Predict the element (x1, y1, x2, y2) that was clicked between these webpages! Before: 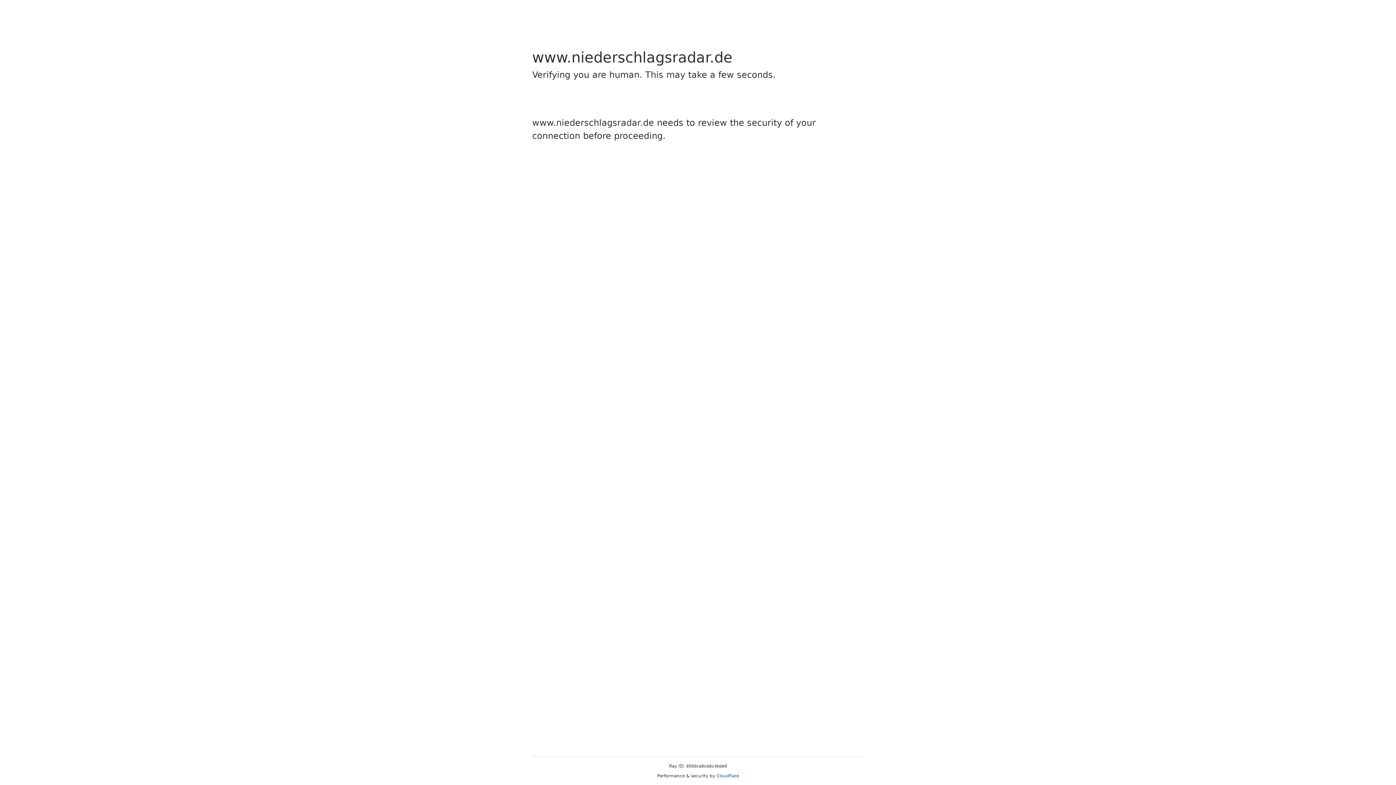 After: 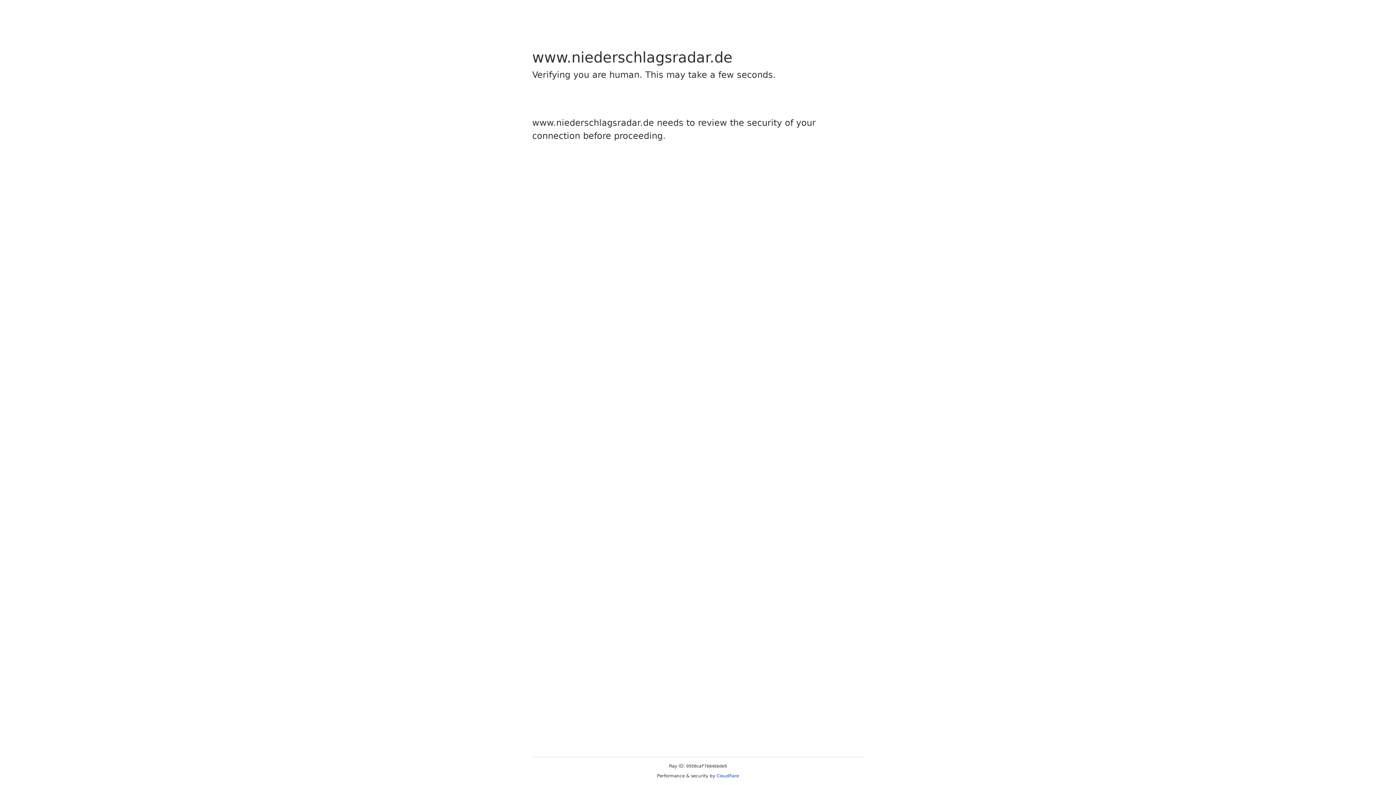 Action: bbox: (716, 773, 739, 778) label: Cloudflare